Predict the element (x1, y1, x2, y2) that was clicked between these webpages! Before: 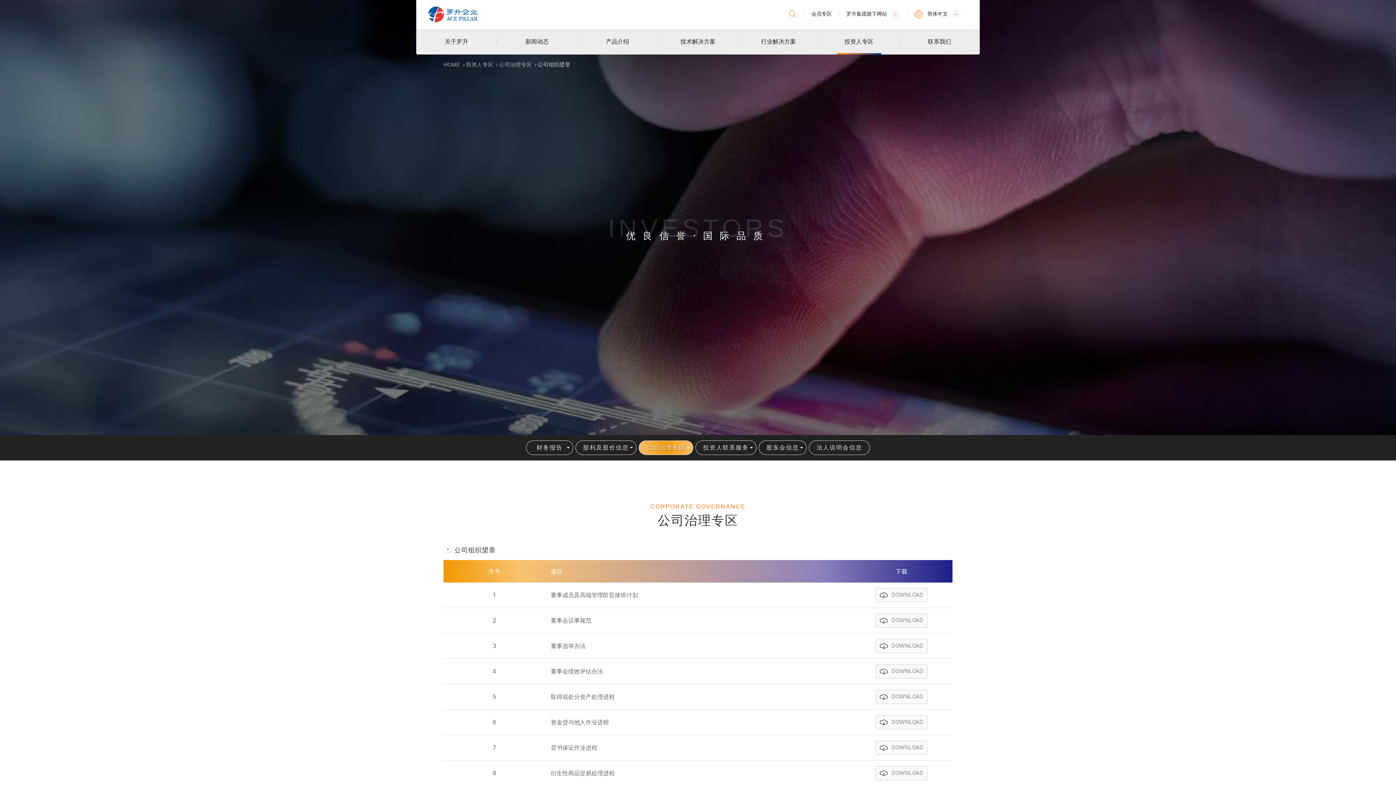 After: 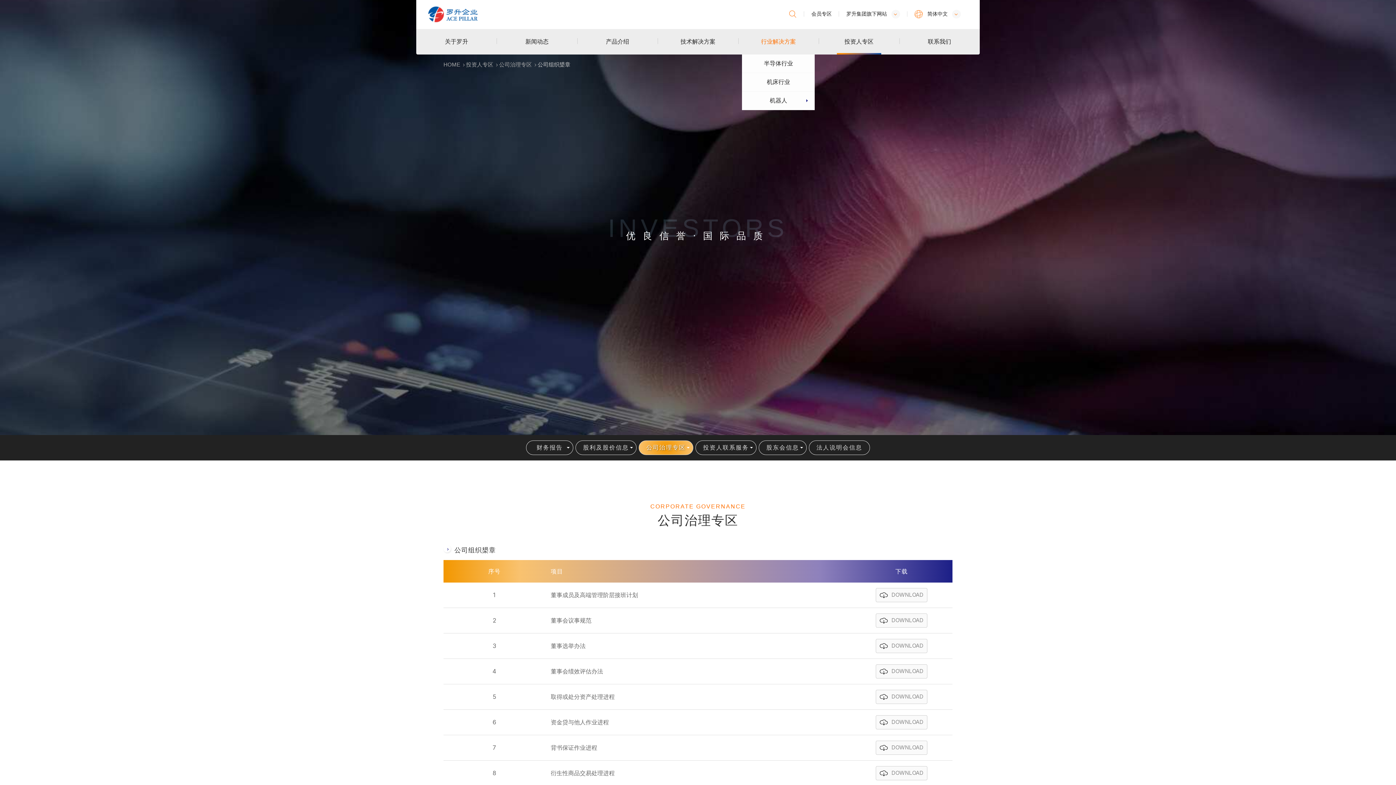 Action: bbox: (756, 29, 800, 54) label: 行业解决方案